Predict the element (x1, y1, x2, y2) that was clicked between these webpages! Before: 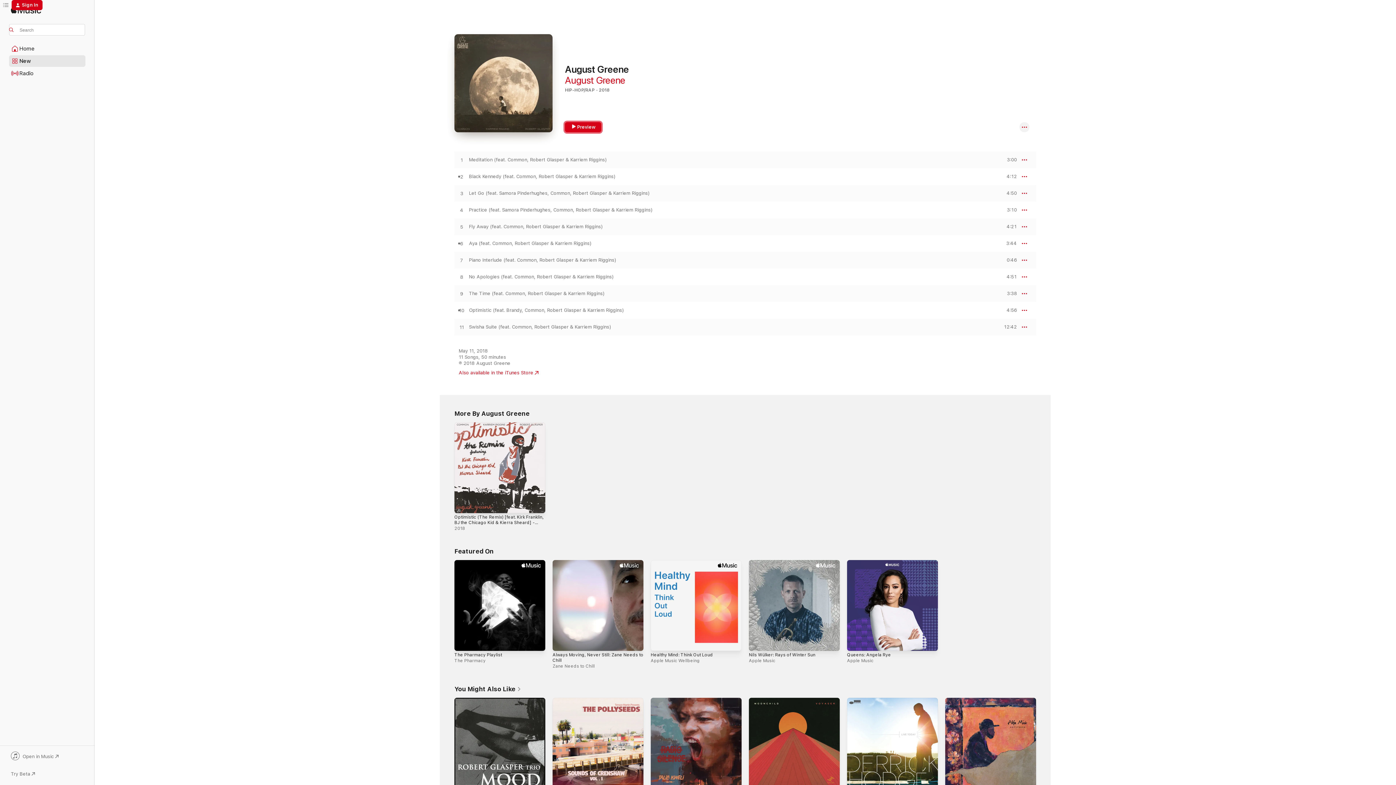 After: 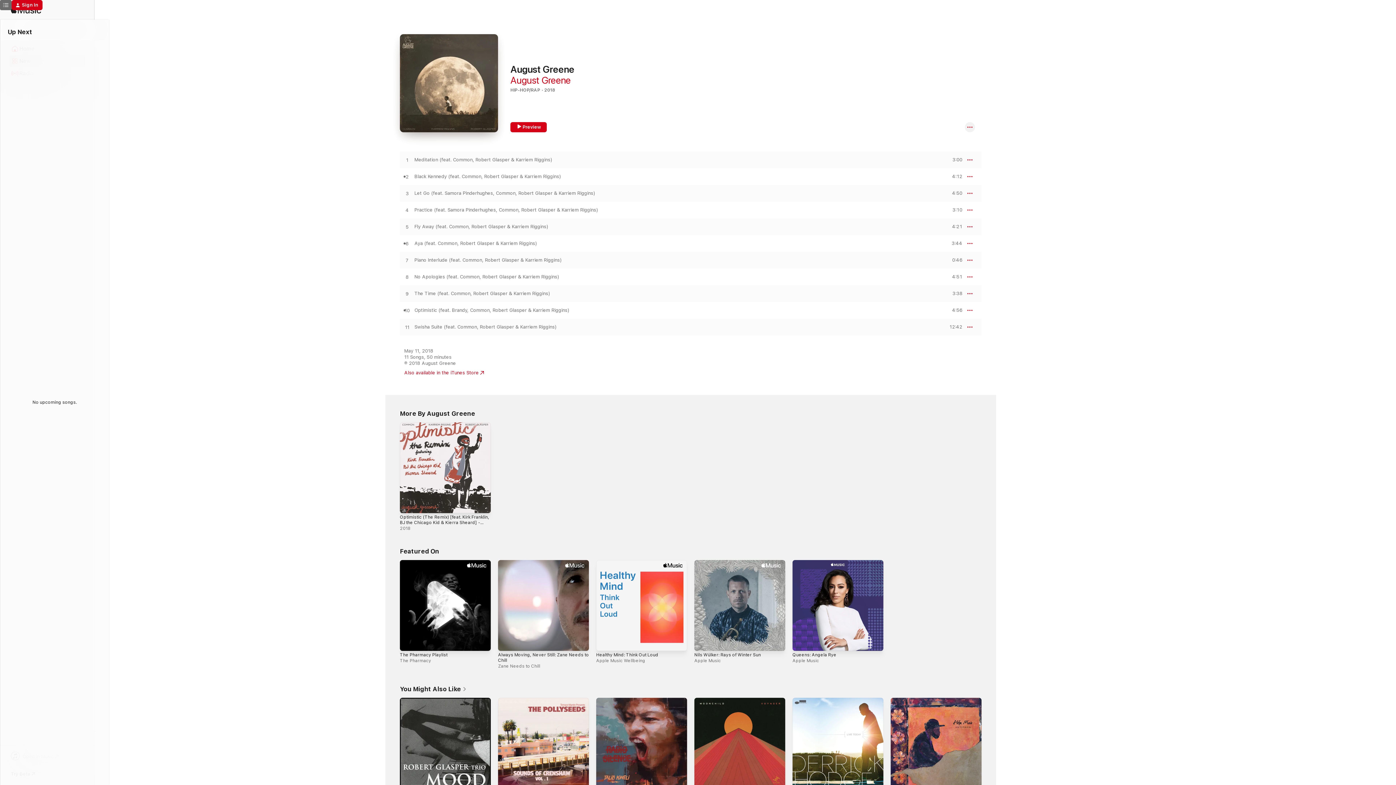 Action: bbox: (0, 0, 11, 10) label: Up Next